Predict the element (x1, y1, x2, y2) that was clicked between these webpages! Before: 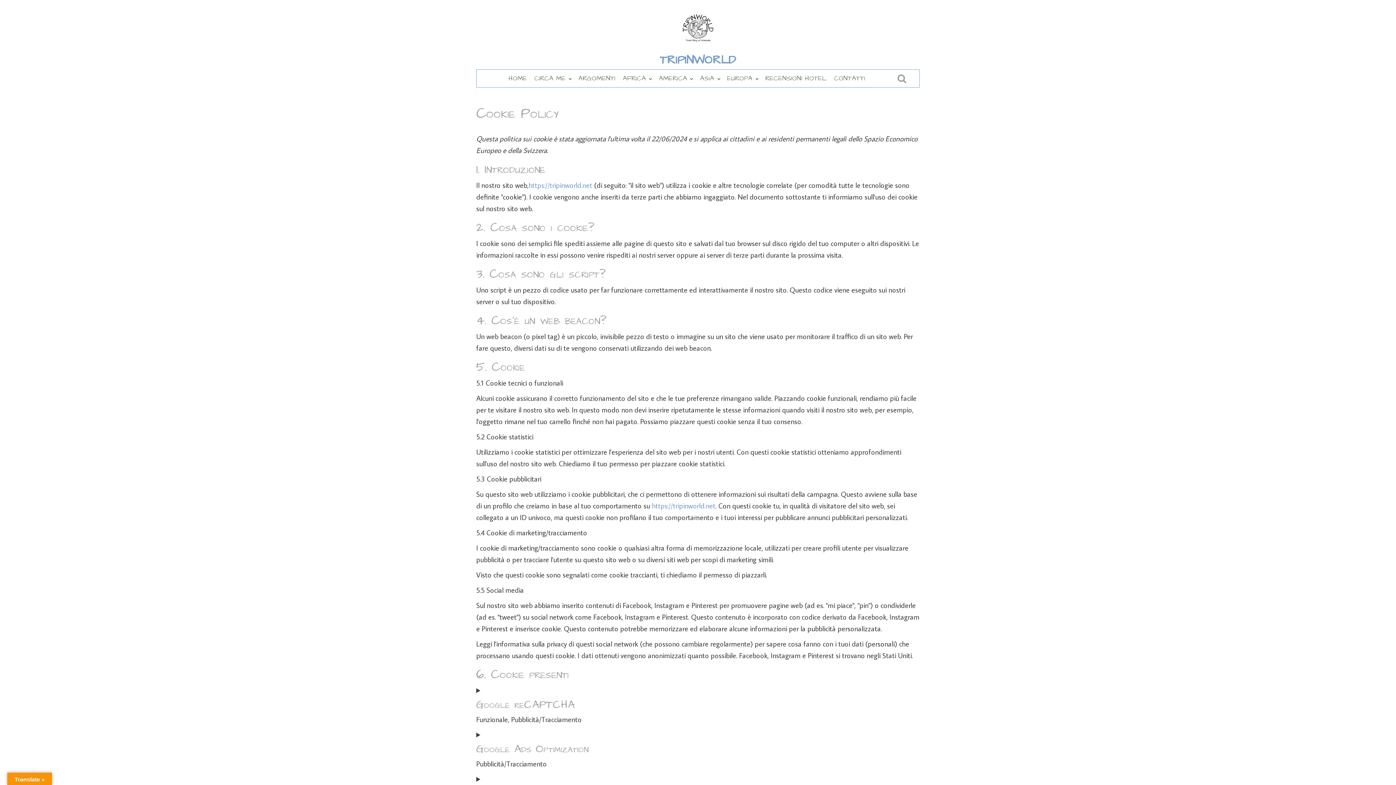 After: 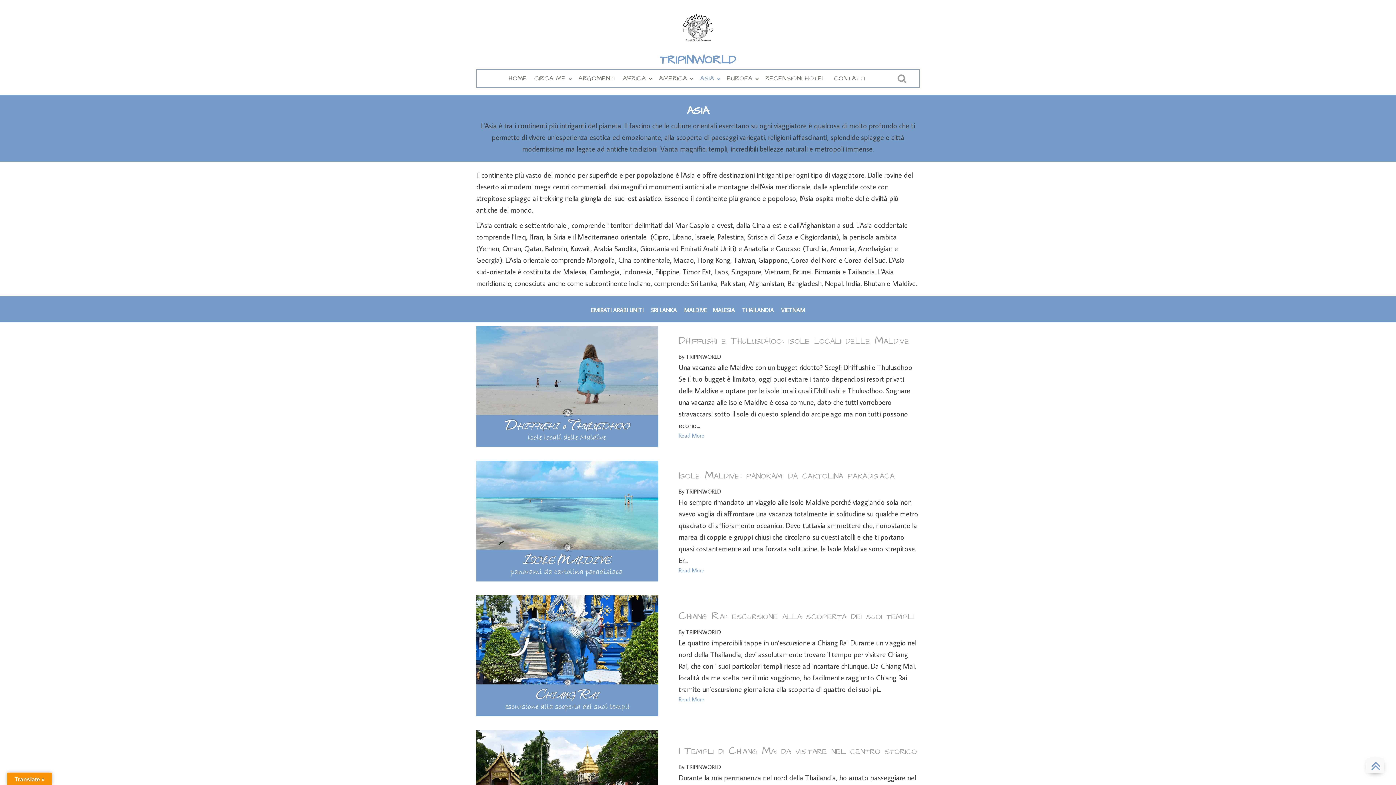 Action: bbox: (696, 69, 723, 87) label: ASIA